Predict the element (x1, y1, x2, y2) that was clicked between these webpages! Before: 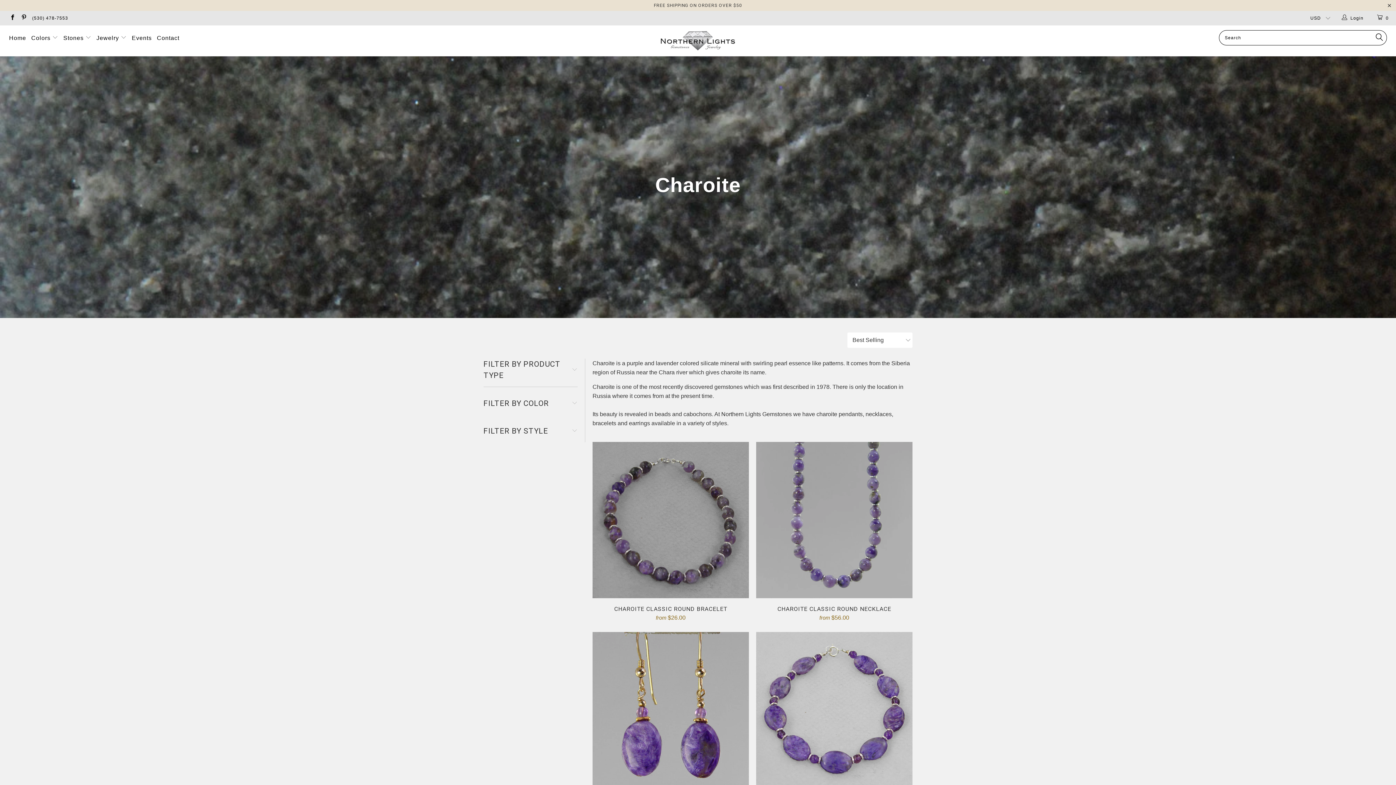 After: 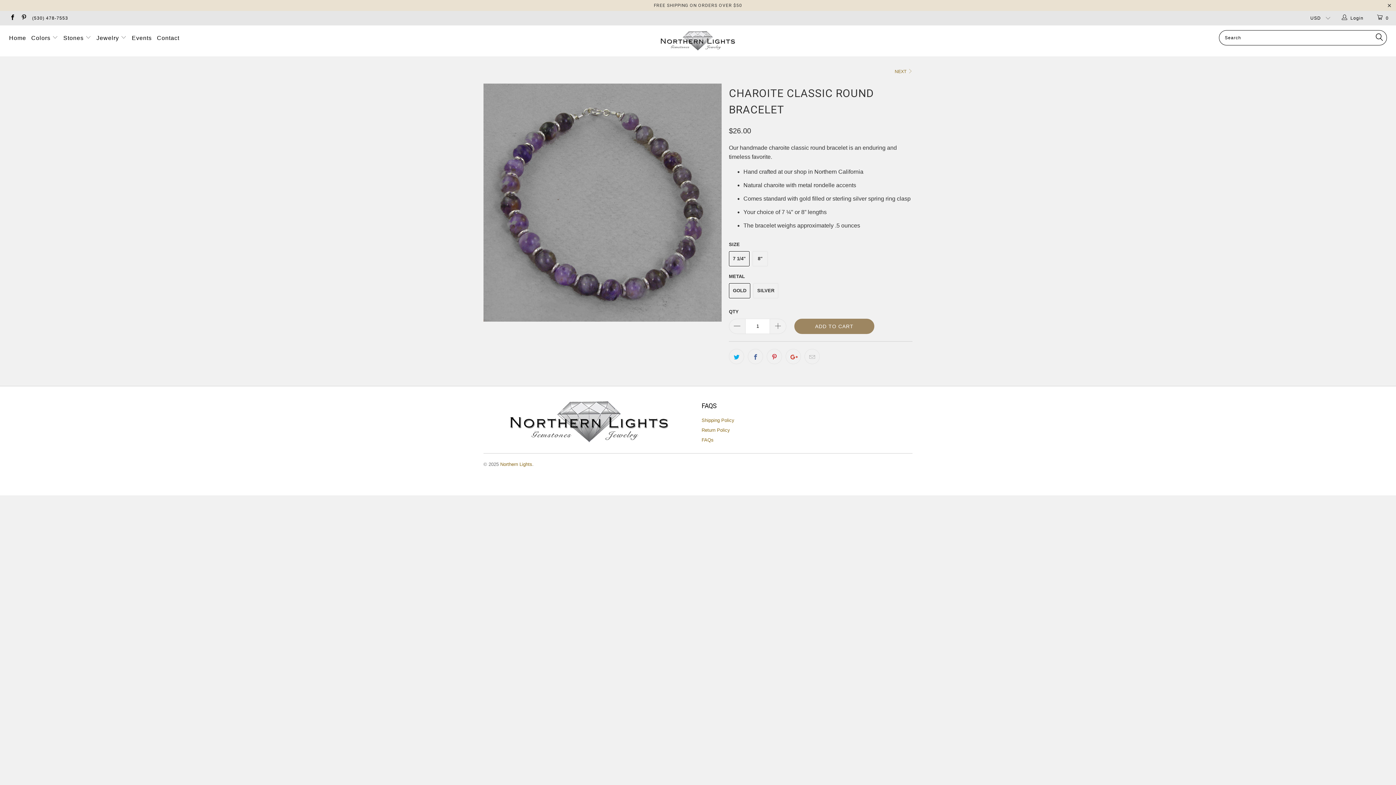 Action: bbox: (592, 442, 749, 598) label: Charoite Classic Round Bracelet